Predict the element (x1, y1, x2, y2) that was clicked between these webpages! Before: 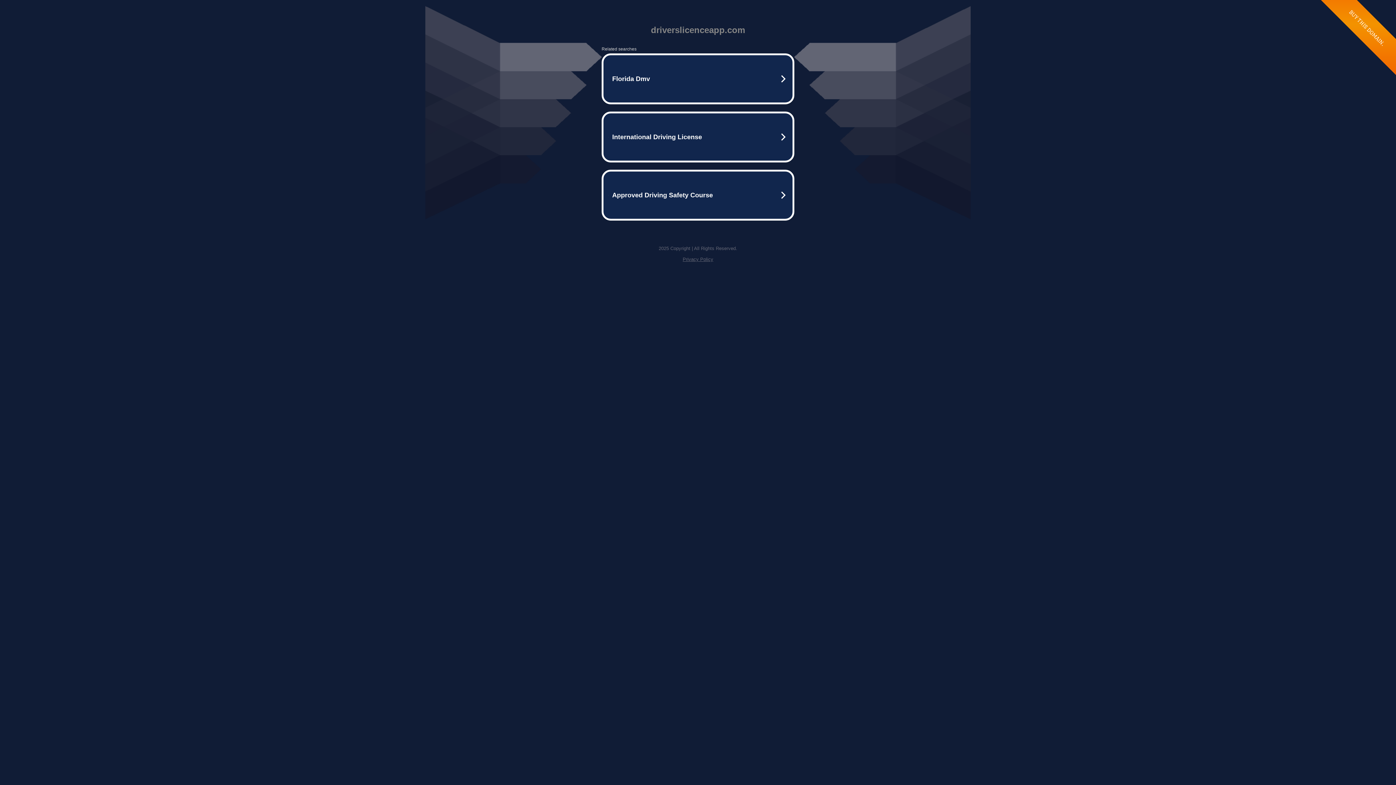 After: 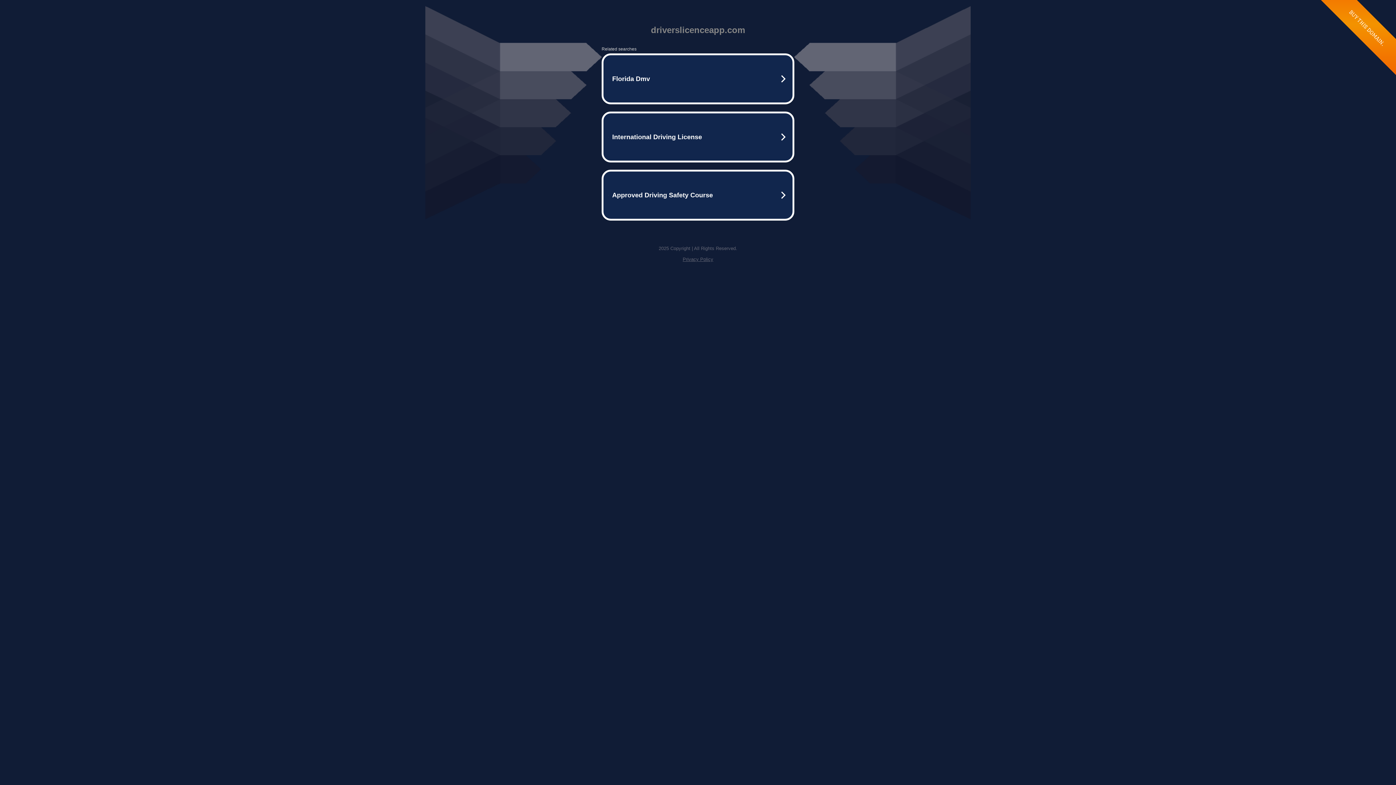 Action: bbox: (682, 256, 713, 262) label: Privacy Policy